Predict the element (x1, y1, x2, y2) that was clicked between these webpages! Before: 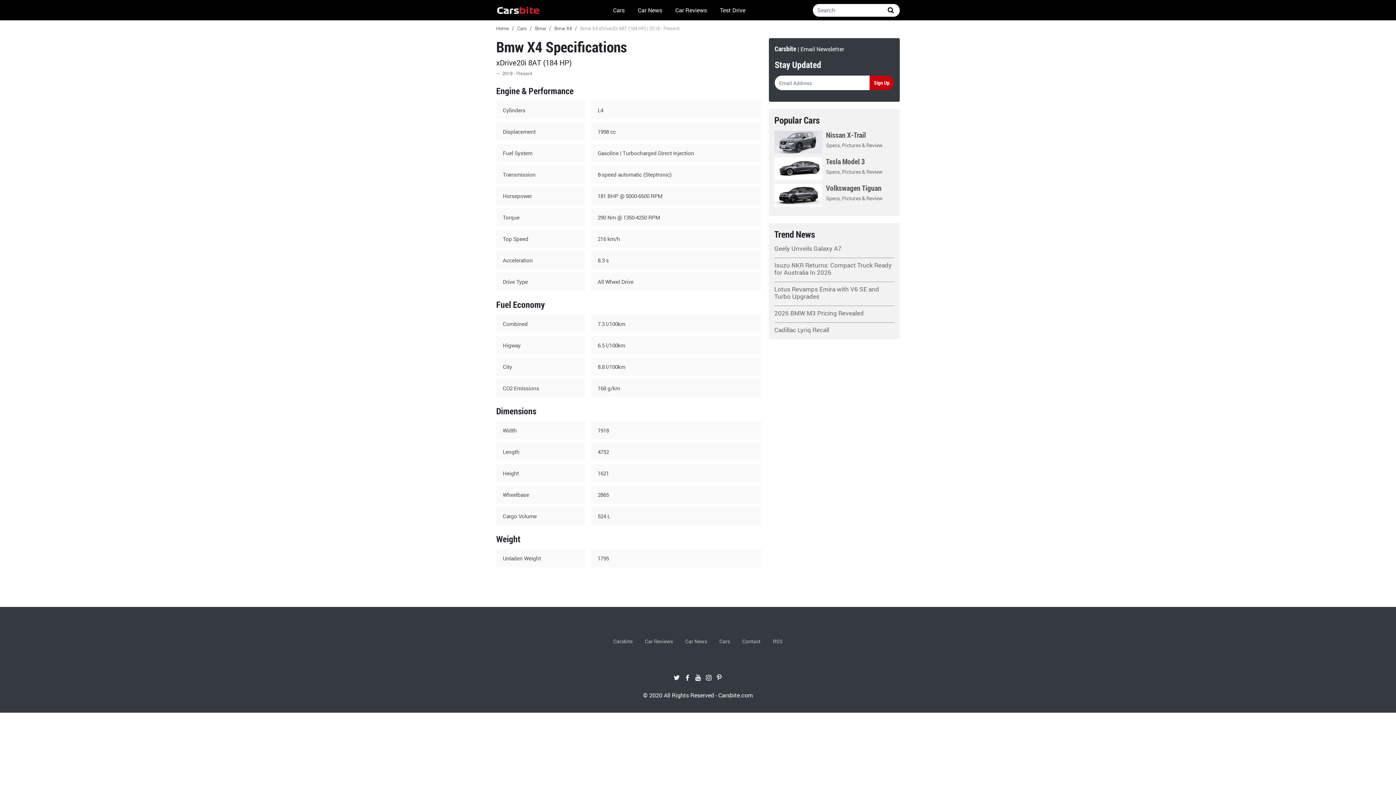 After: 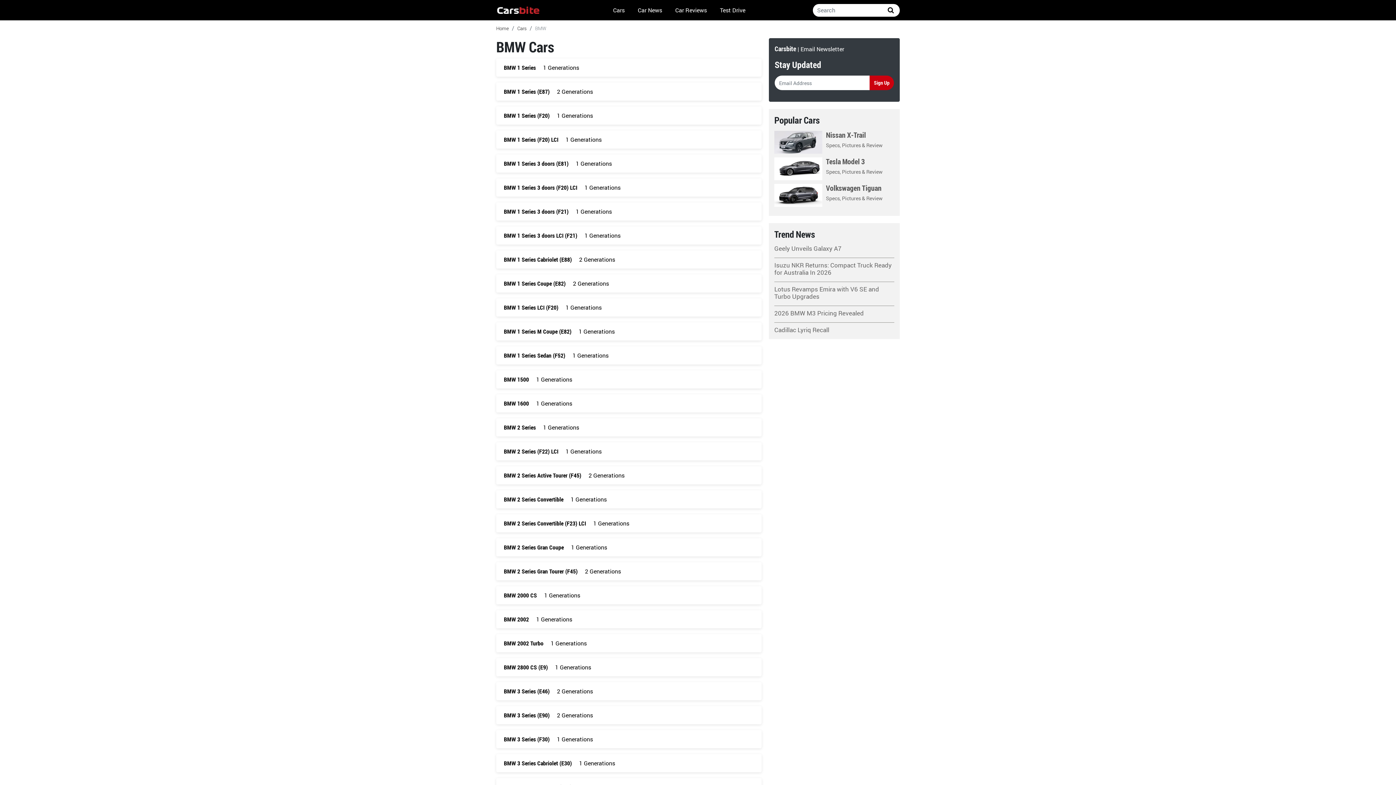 Action: bbox: (535, 25, 546, 31) label: Bmw